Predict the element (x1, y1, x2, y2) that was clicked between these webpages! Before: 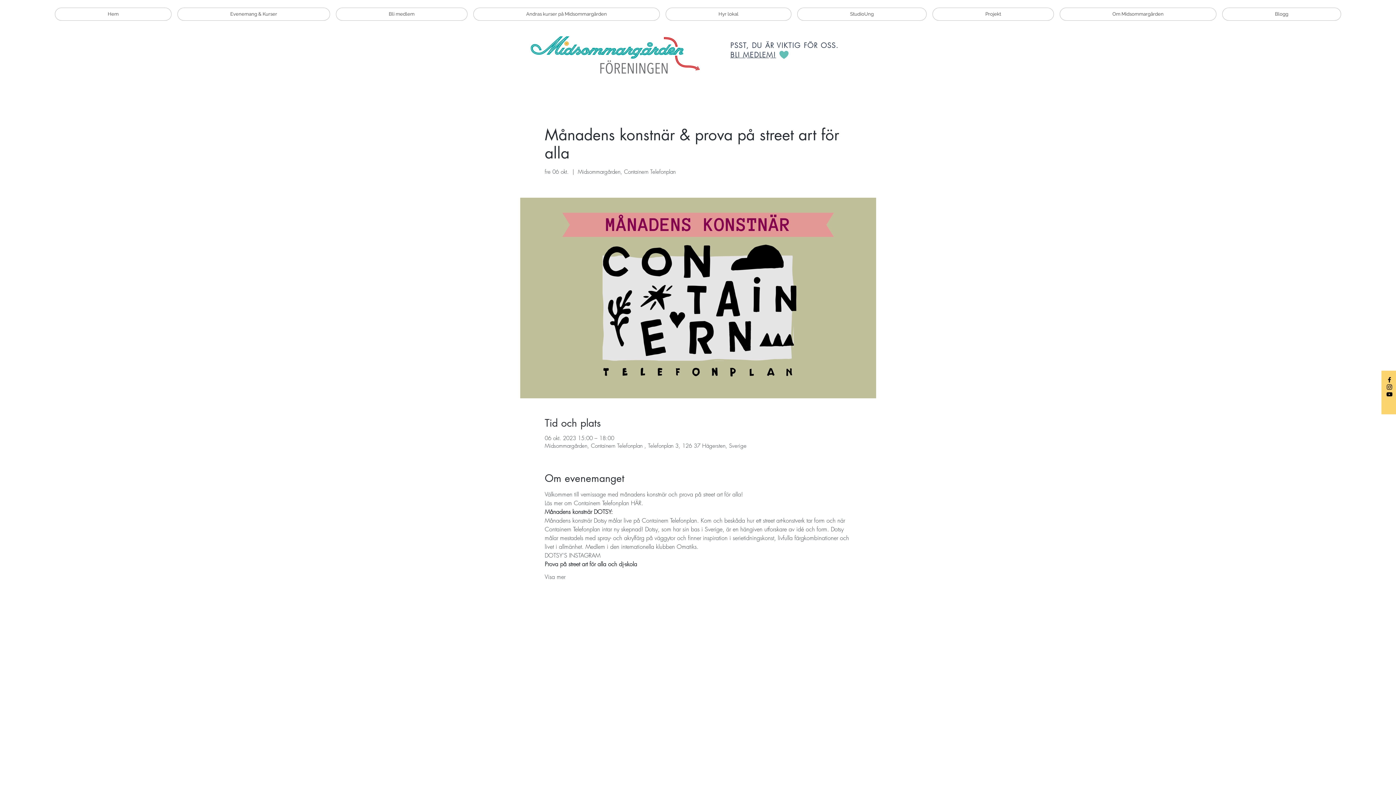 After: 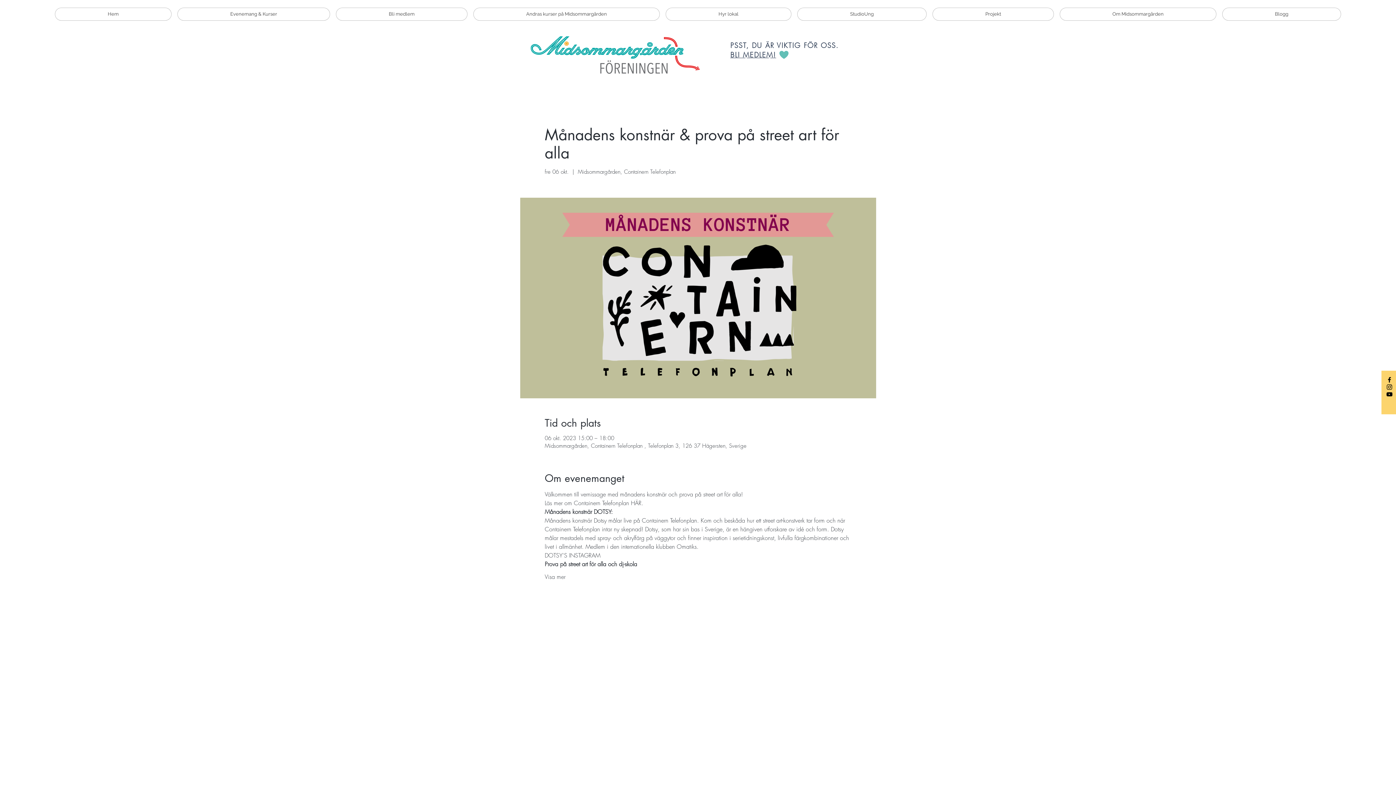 Action: label: Black YouTube Icon bbox: (1386, 390, 1393, 398)